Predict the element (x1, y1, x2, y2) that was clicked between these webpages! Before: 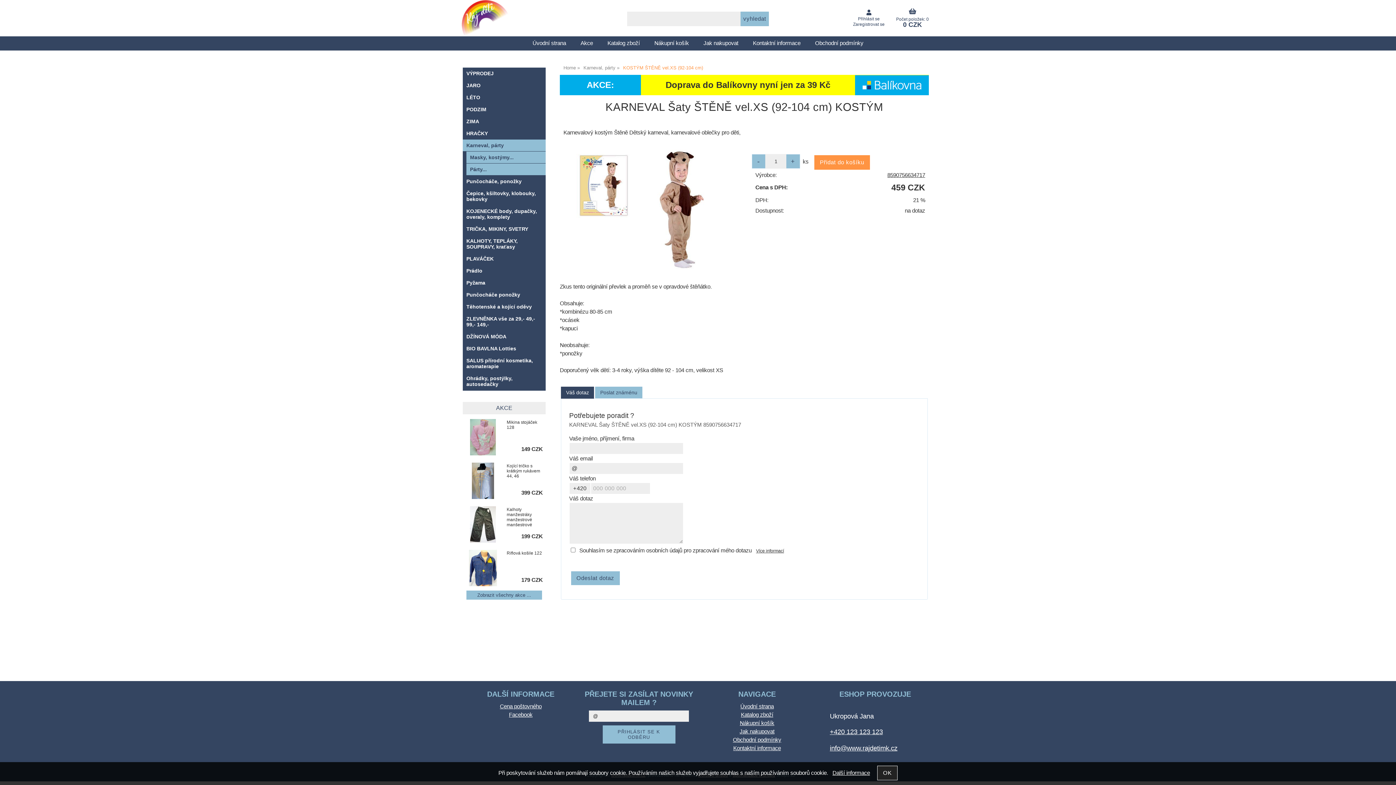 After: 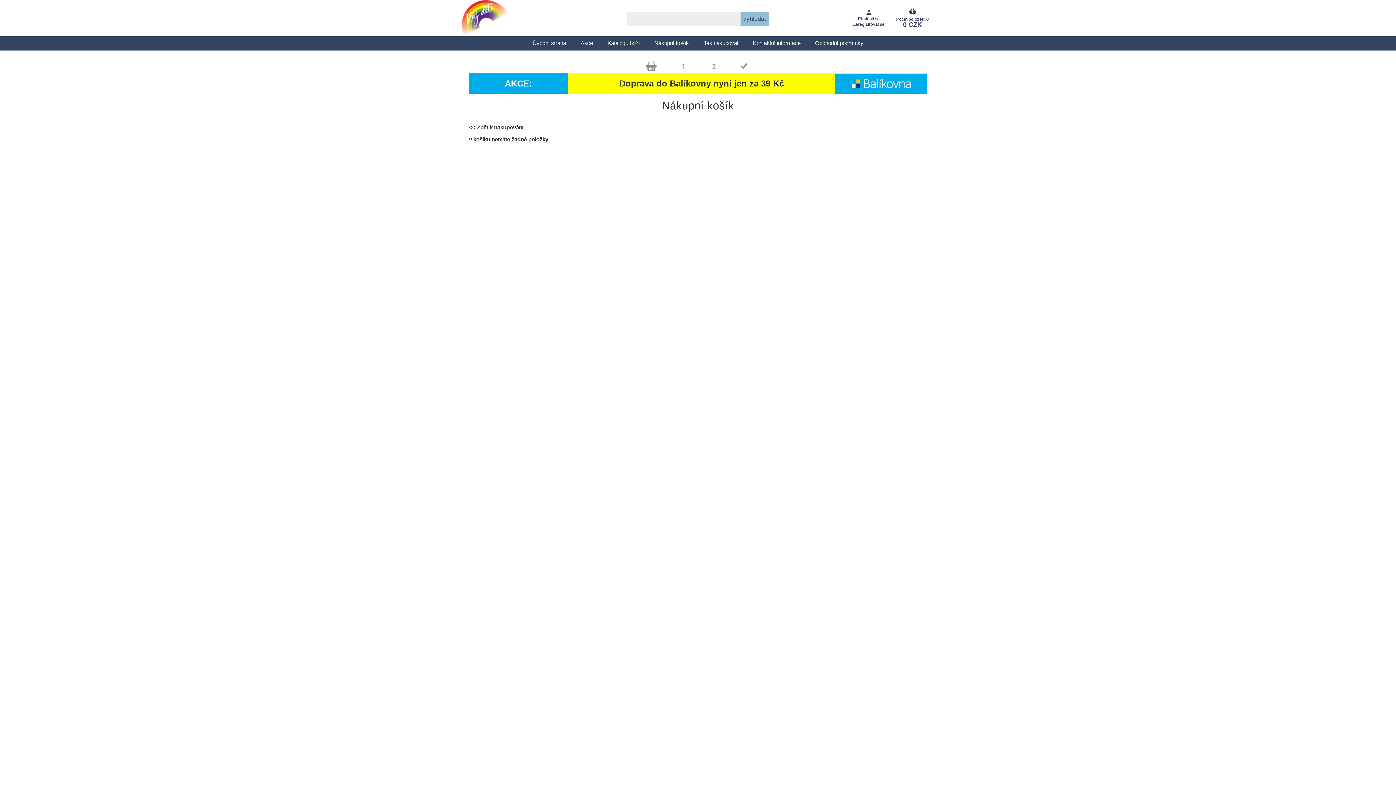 Action: label: Nákupní košík bbox: (647, 36, 696, 50)